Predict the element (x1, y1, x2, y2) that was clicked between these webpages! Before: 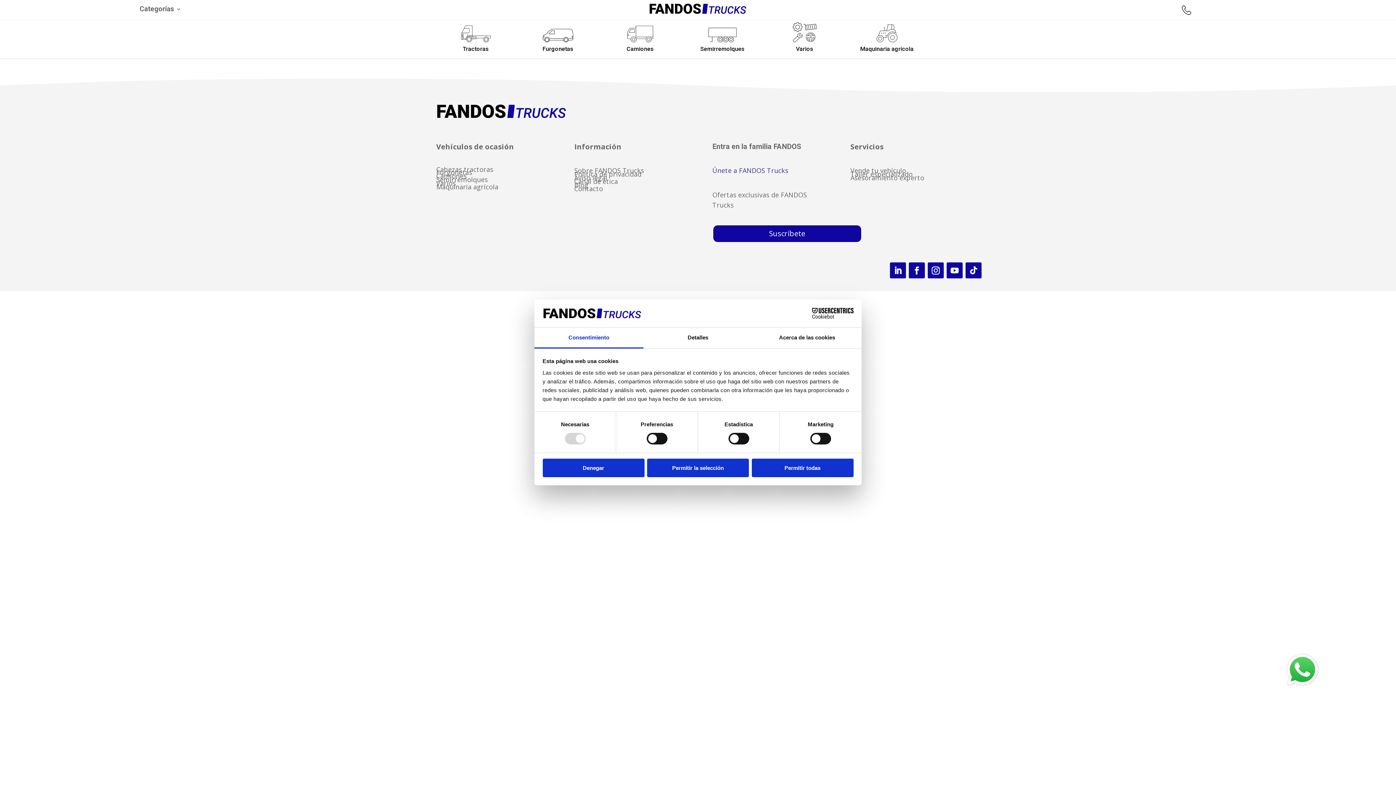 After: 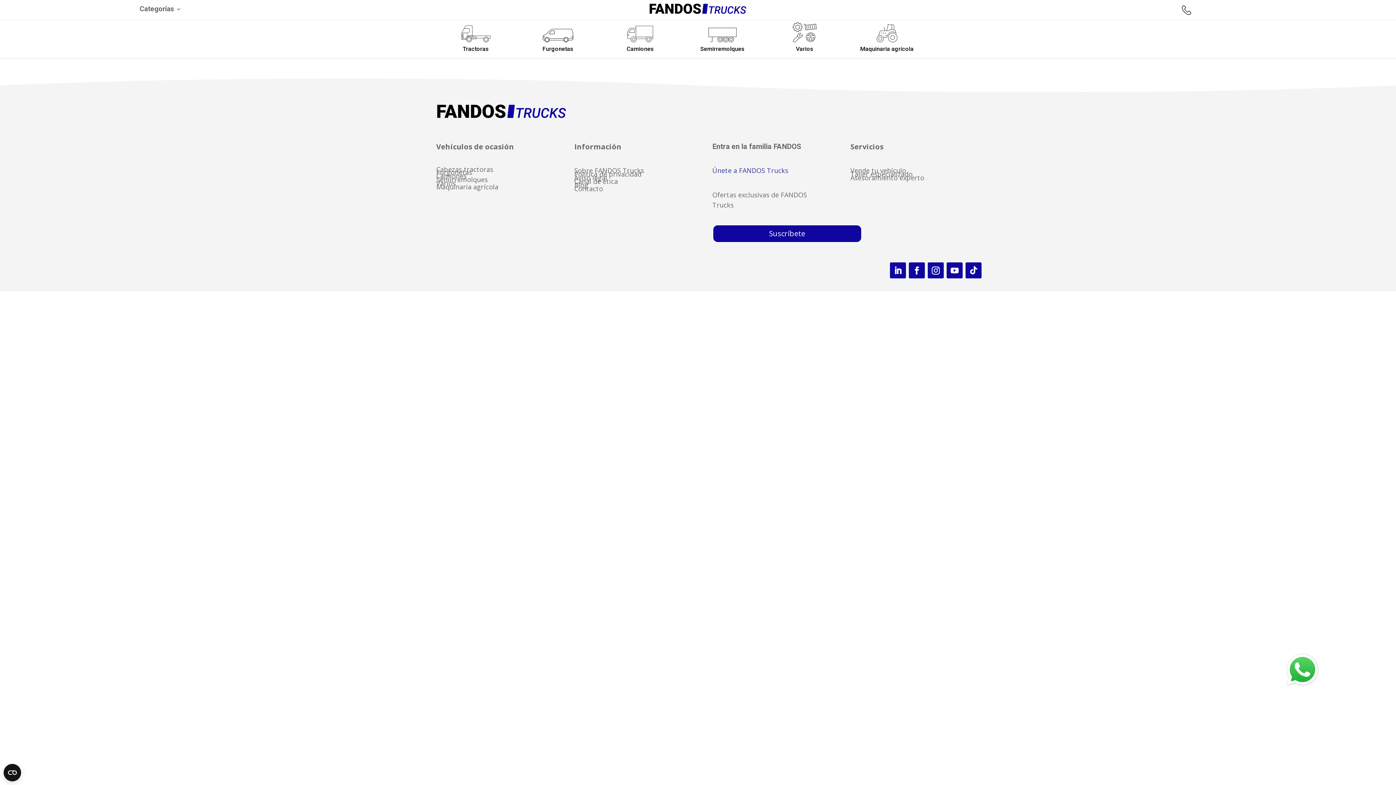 Action: bbox: (542, 458, 644, 477) label: Denegar